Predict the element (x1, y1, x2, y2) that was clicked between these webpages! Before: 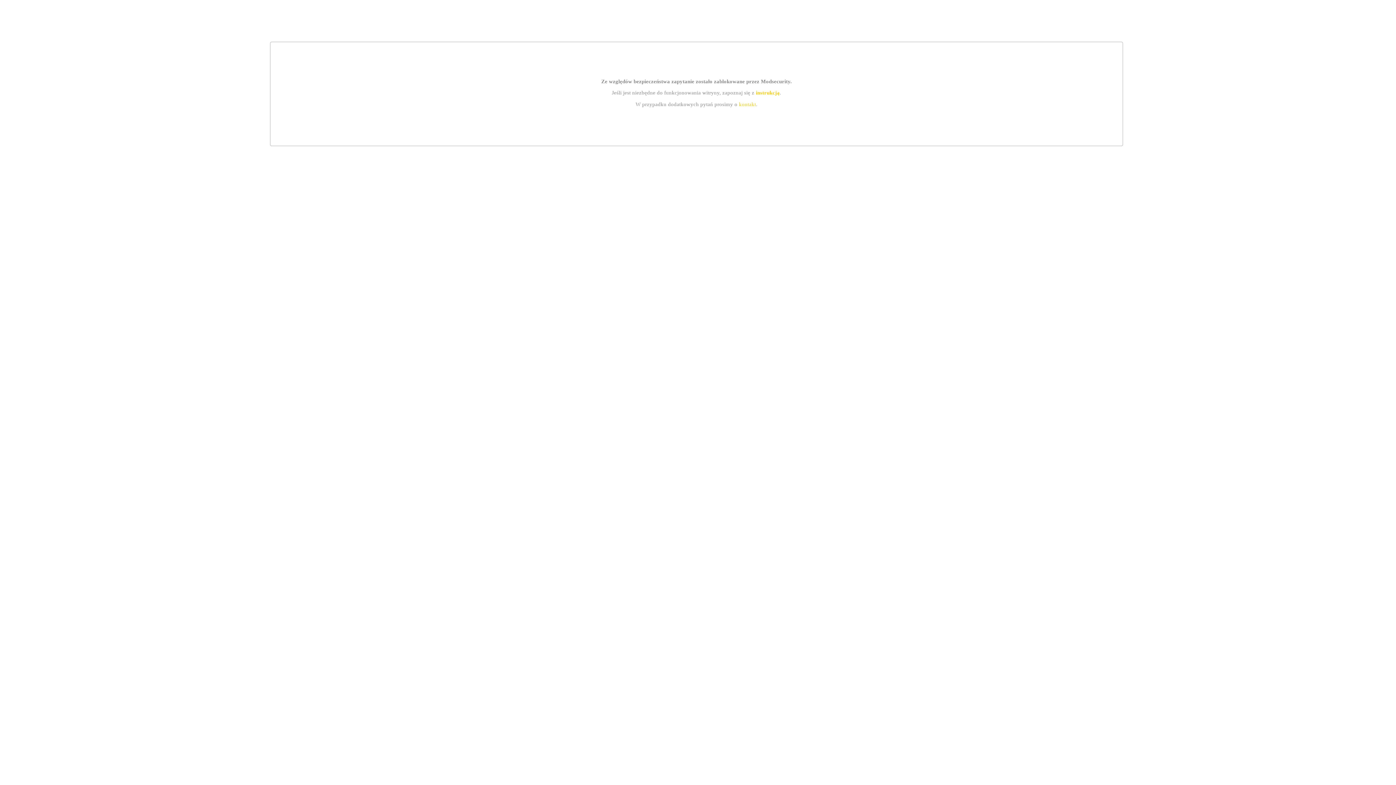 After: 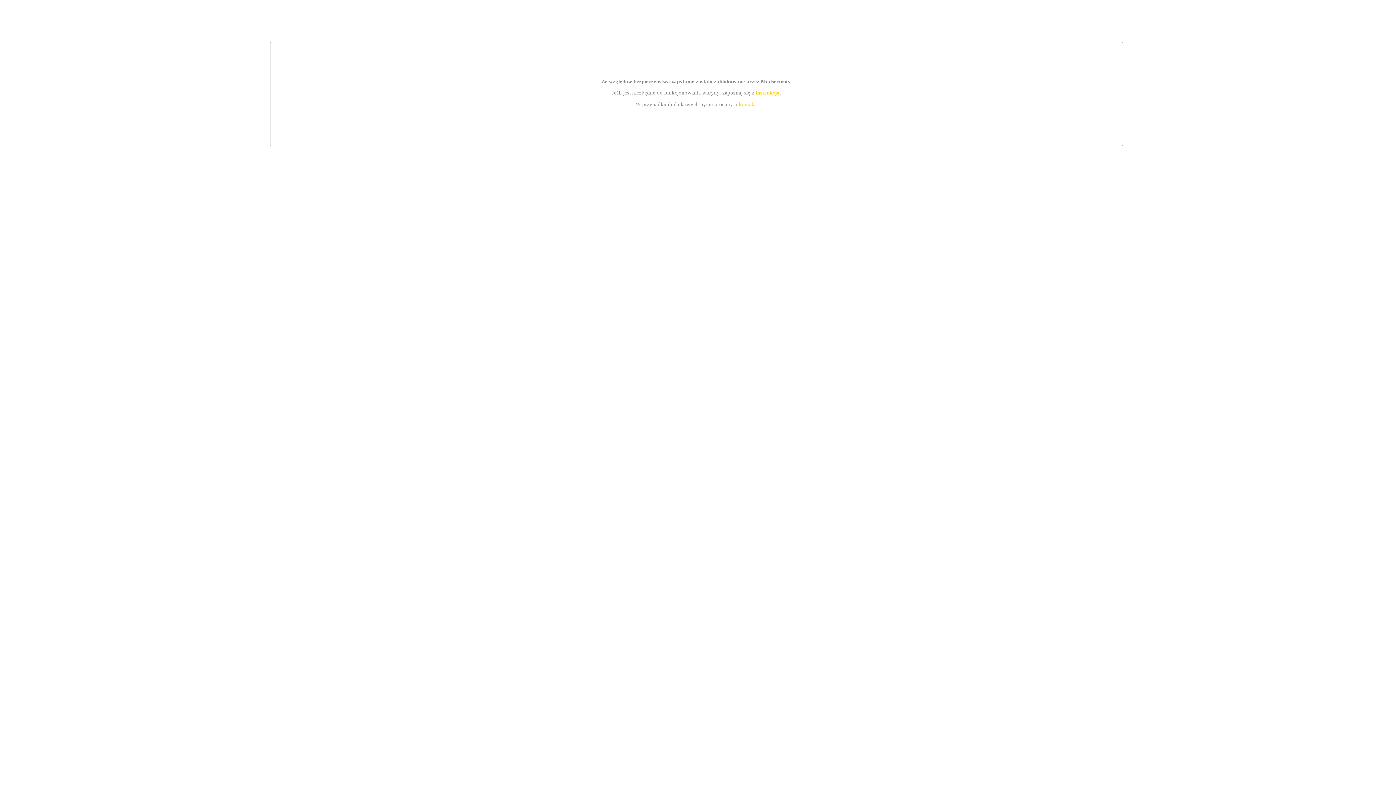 Action: bbox: (755, 89, 779, 95) label: instrukcją